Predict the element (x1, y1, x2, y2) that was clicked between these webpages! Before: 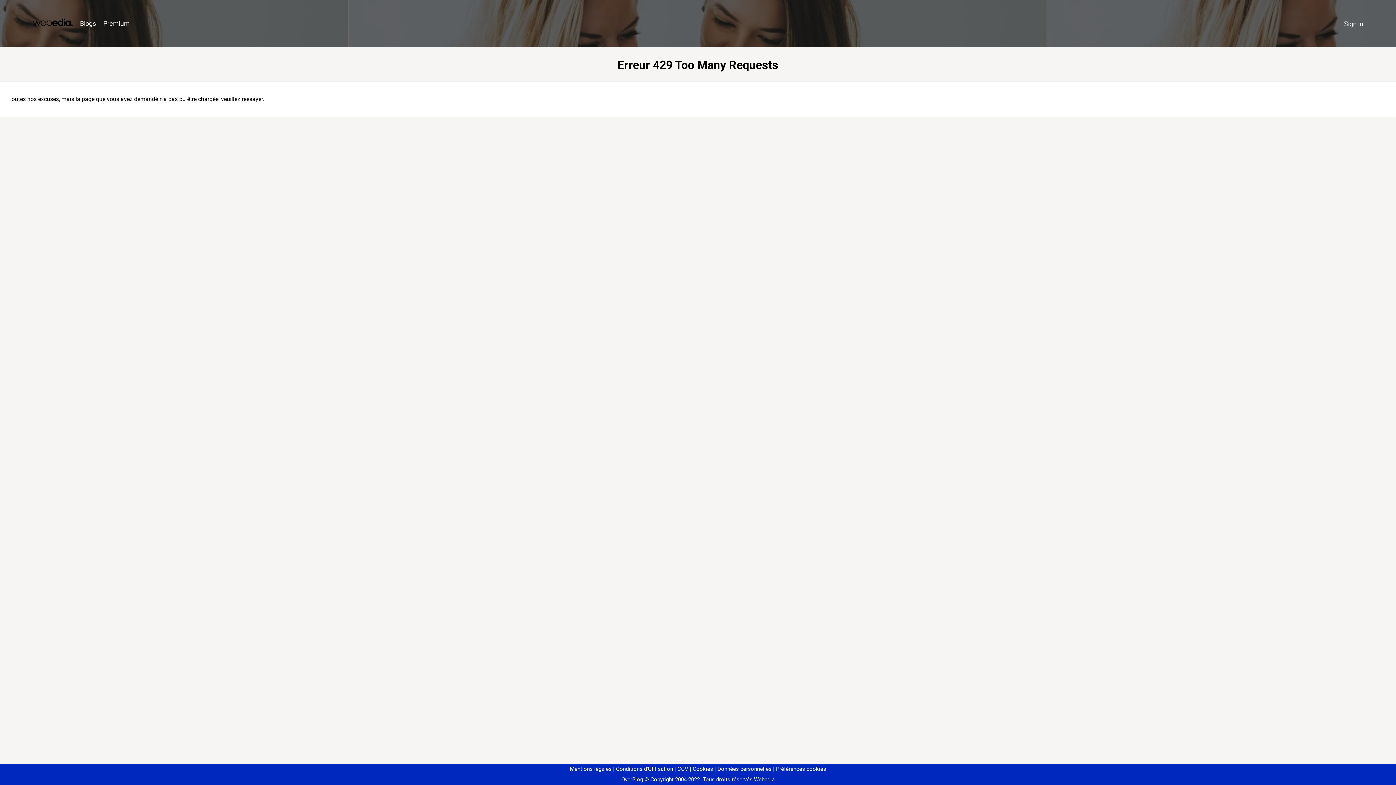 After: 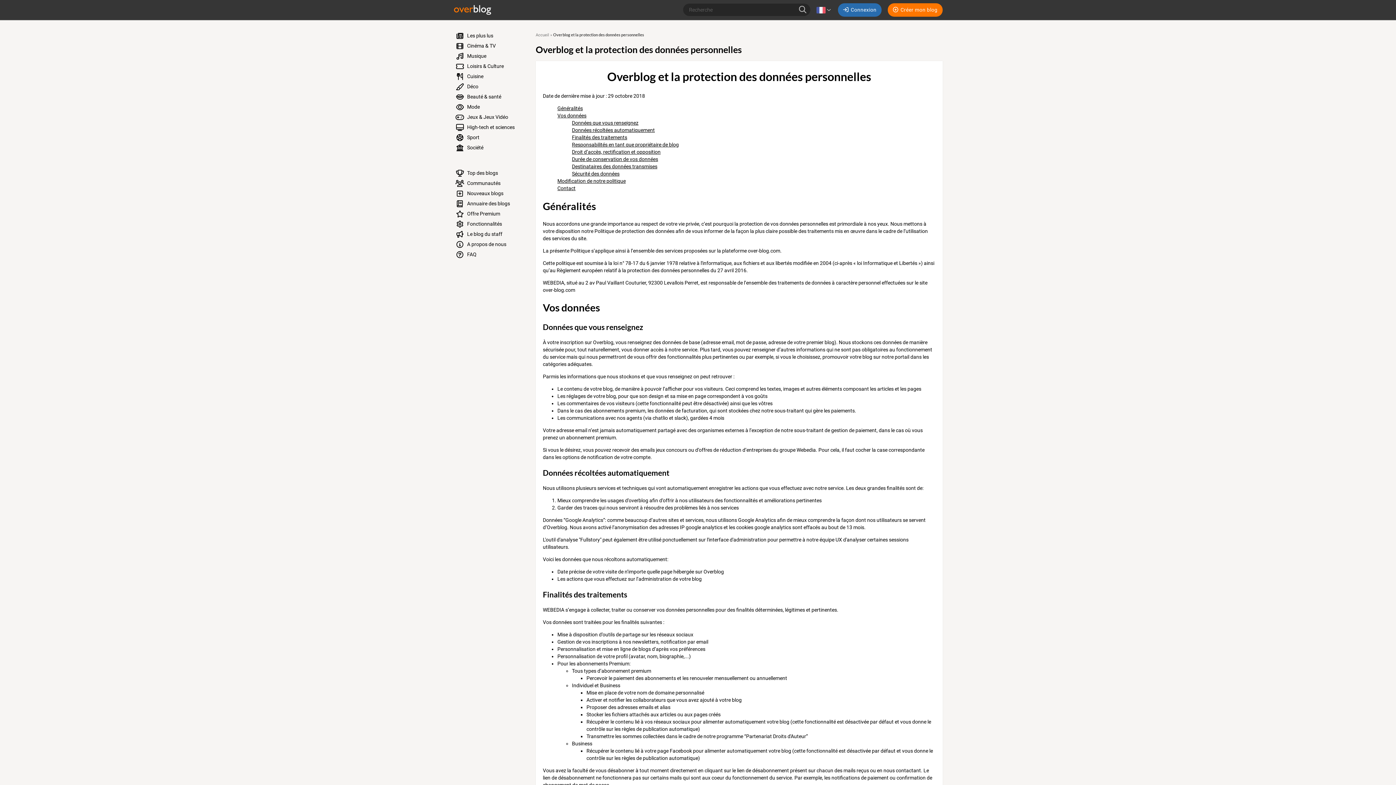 Action: bbox: (714, 766, 771, 772) label: Données personnelles